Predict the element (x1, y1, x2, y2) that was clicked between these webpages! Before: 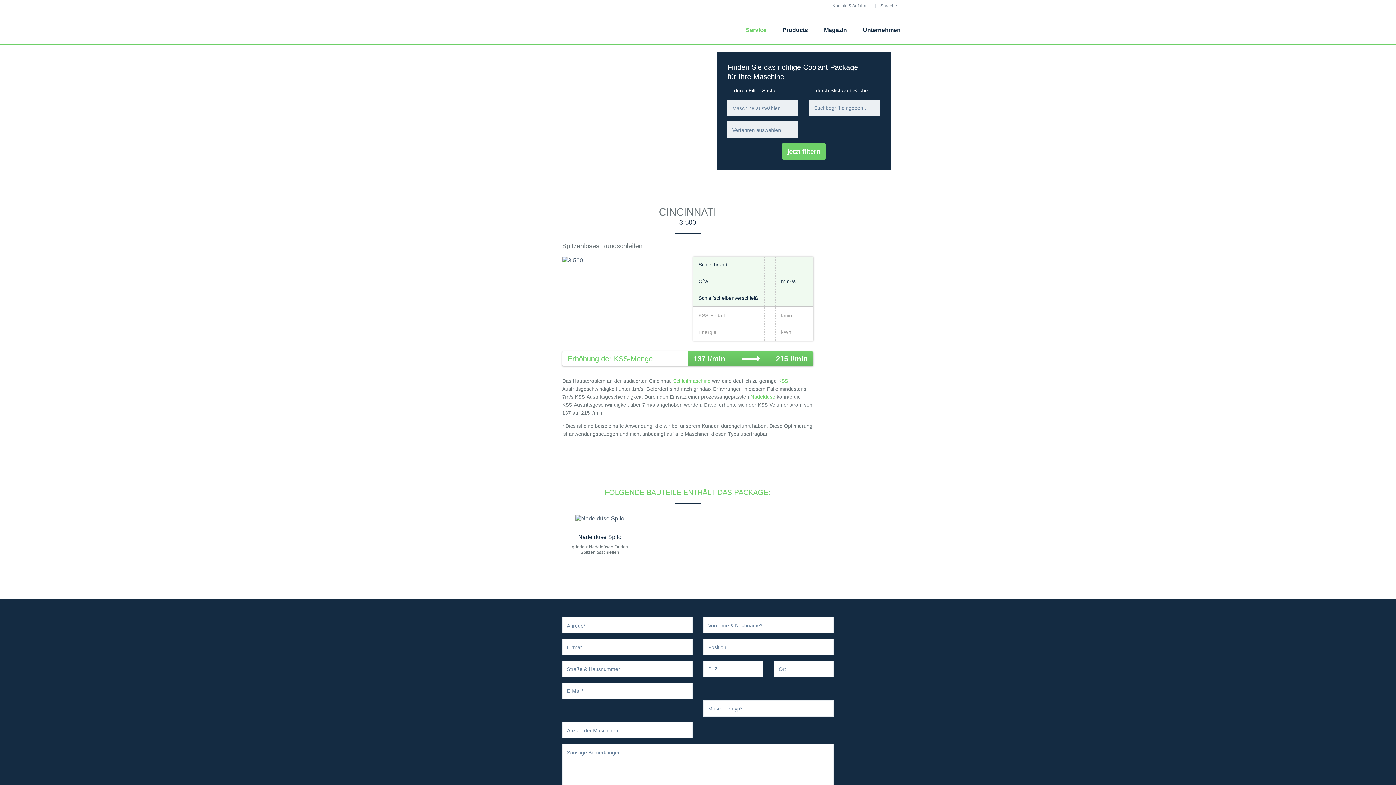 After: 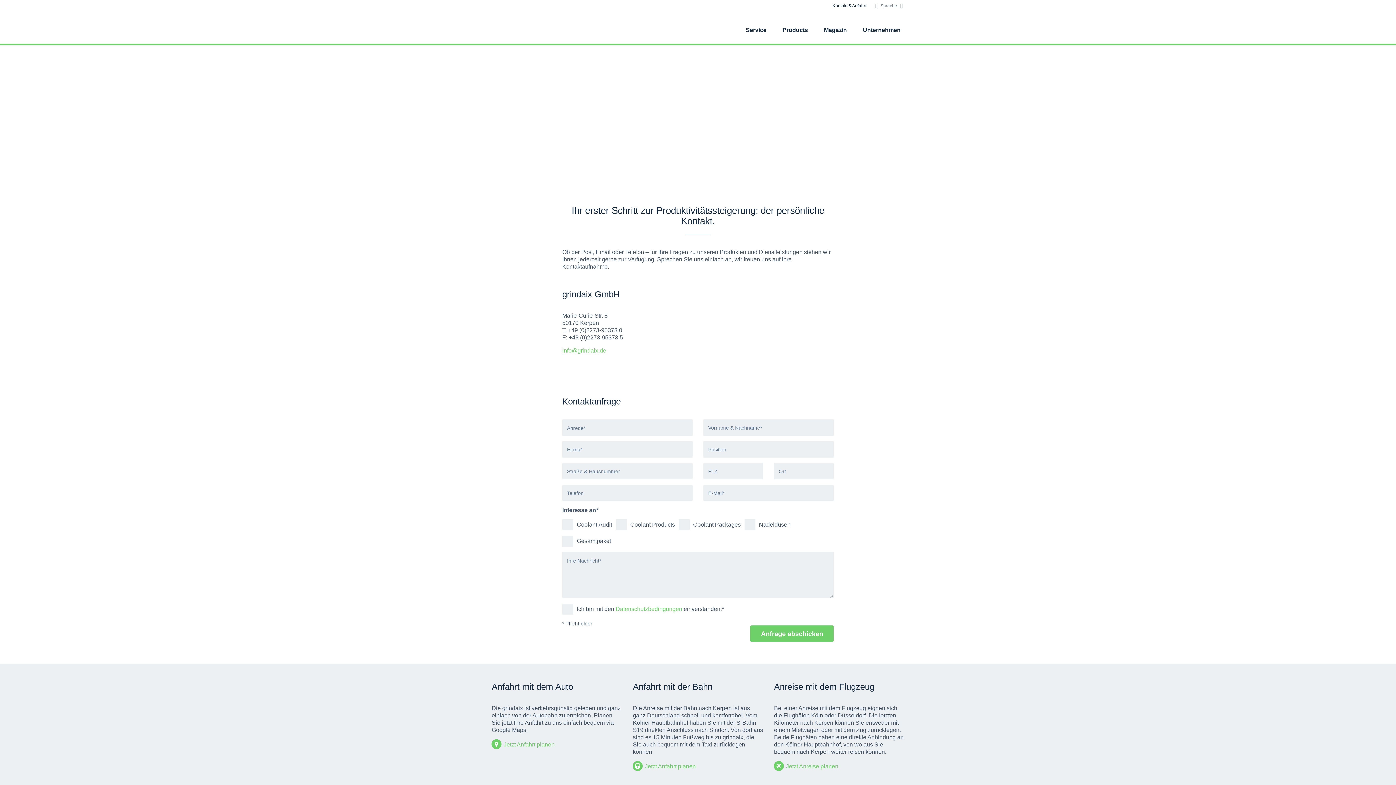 Action: bbox: (832, 3, 866, 8) label: Kontakt & Anfahrt